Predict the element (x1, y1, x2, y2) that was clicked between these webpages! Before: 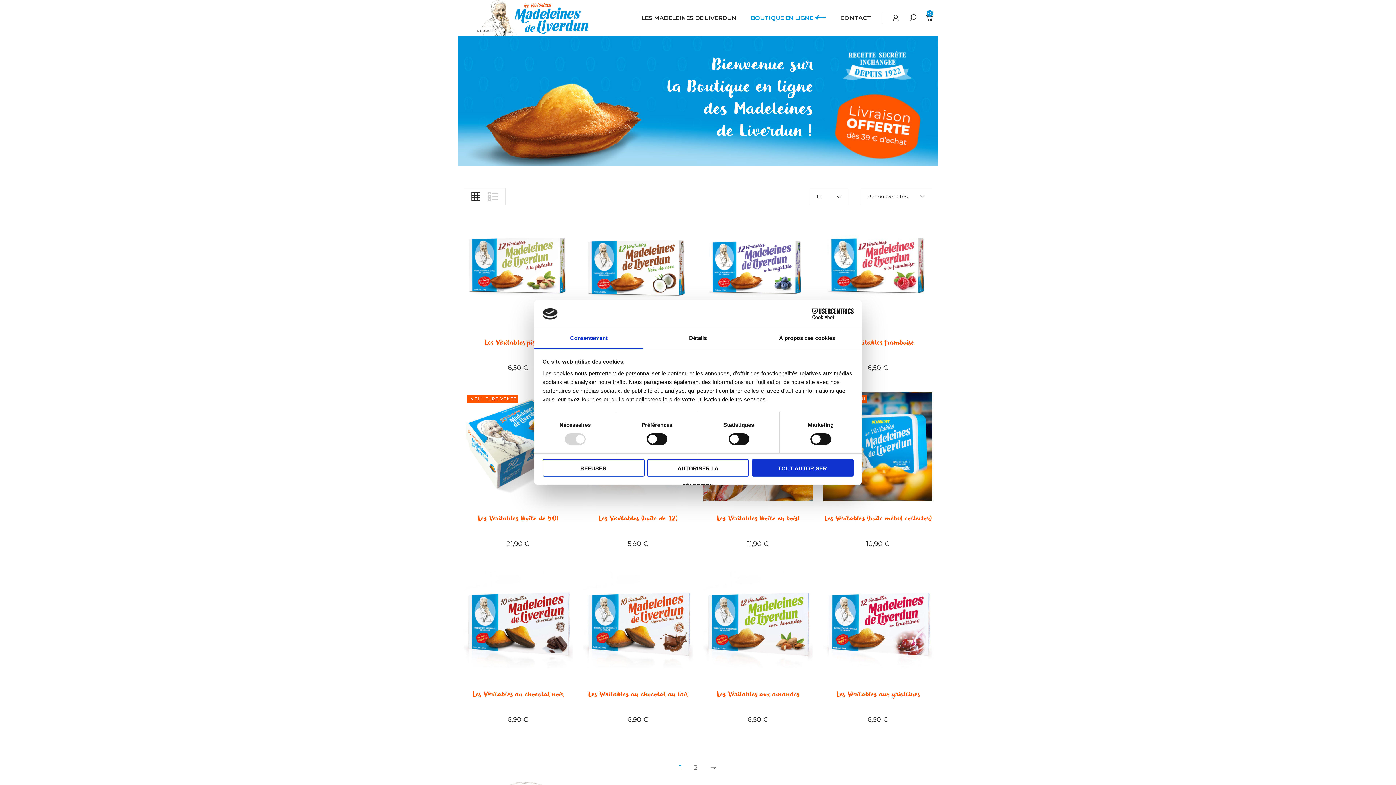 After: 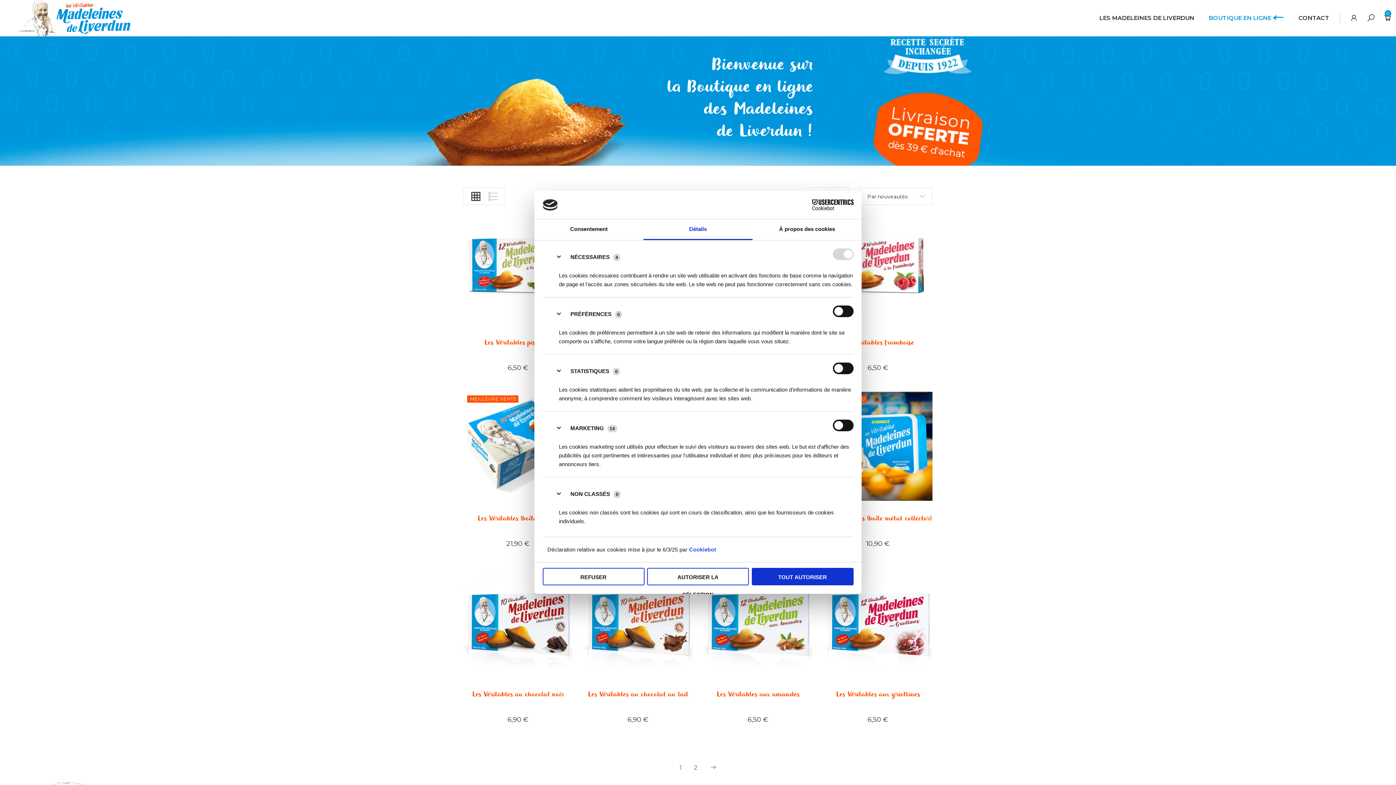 Action: label: Détails bbox: (643, 328, 752, 349)